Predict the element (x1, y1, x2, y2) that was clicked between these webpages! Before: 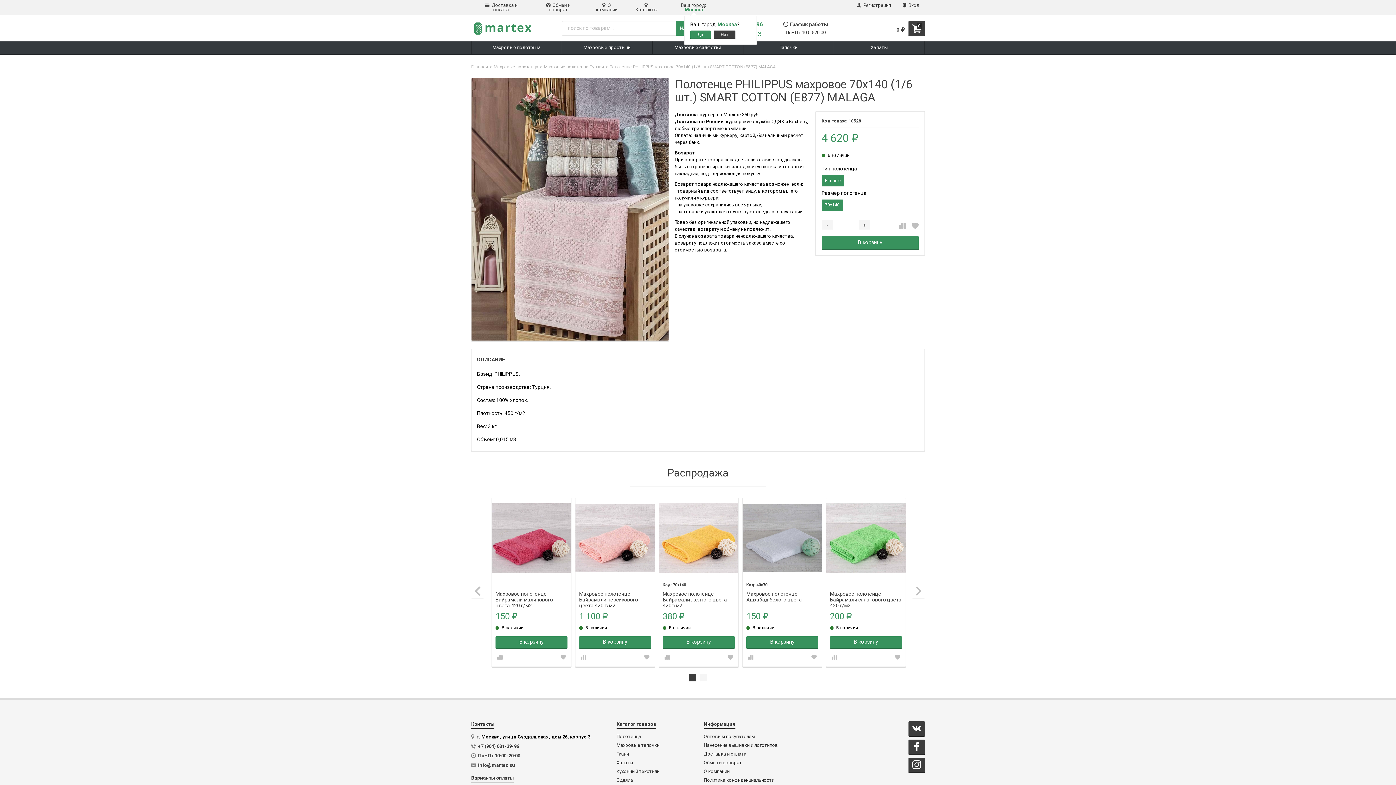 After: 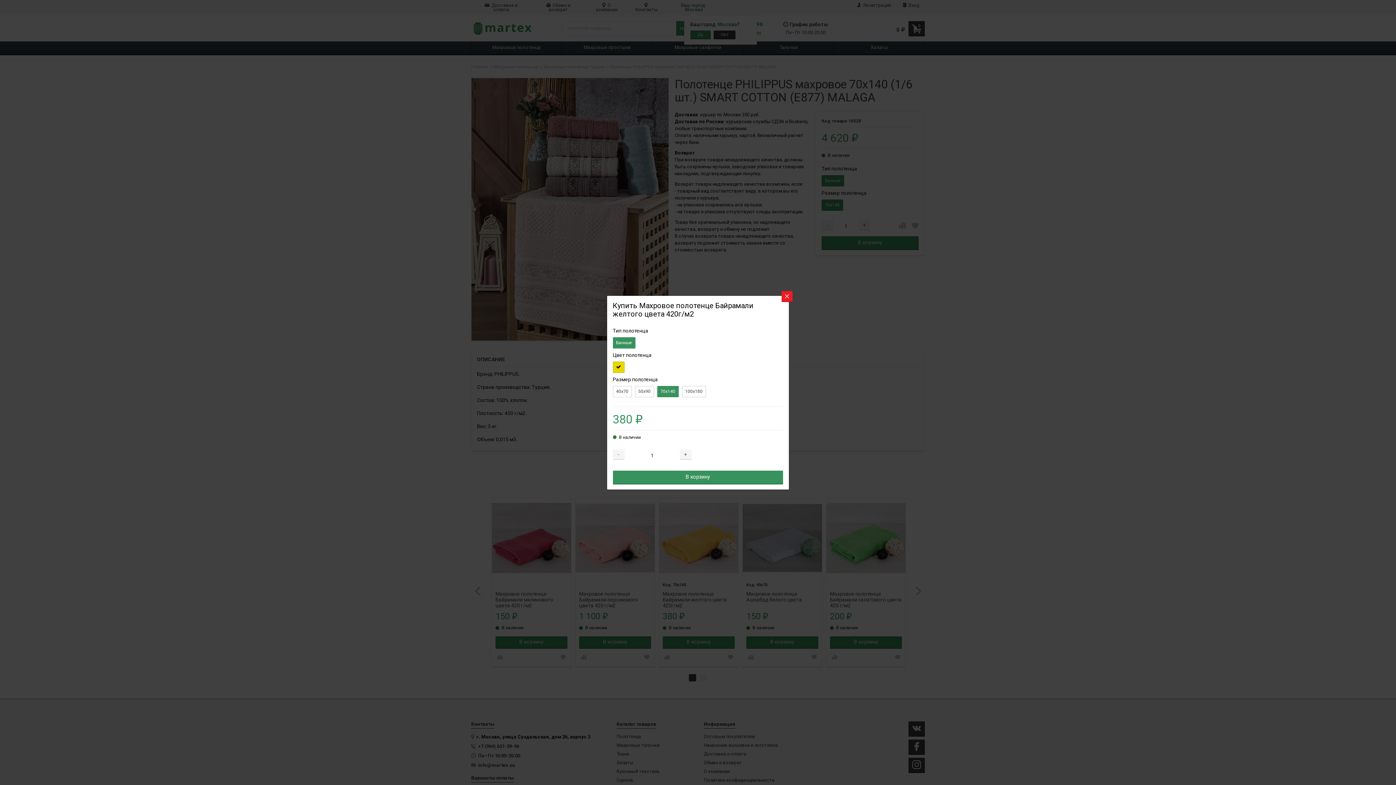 Action: label: В корзину bbox: (662, 636, 734, 648)